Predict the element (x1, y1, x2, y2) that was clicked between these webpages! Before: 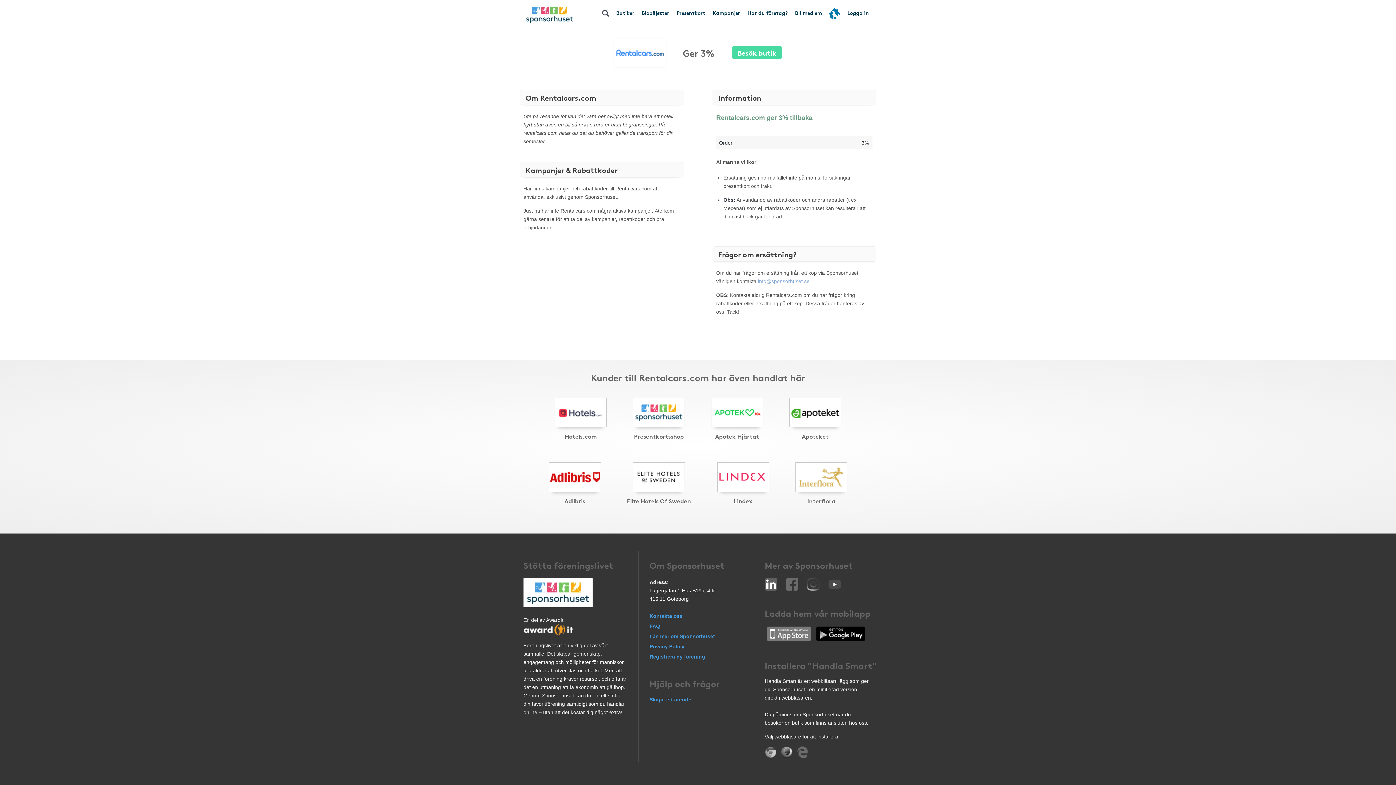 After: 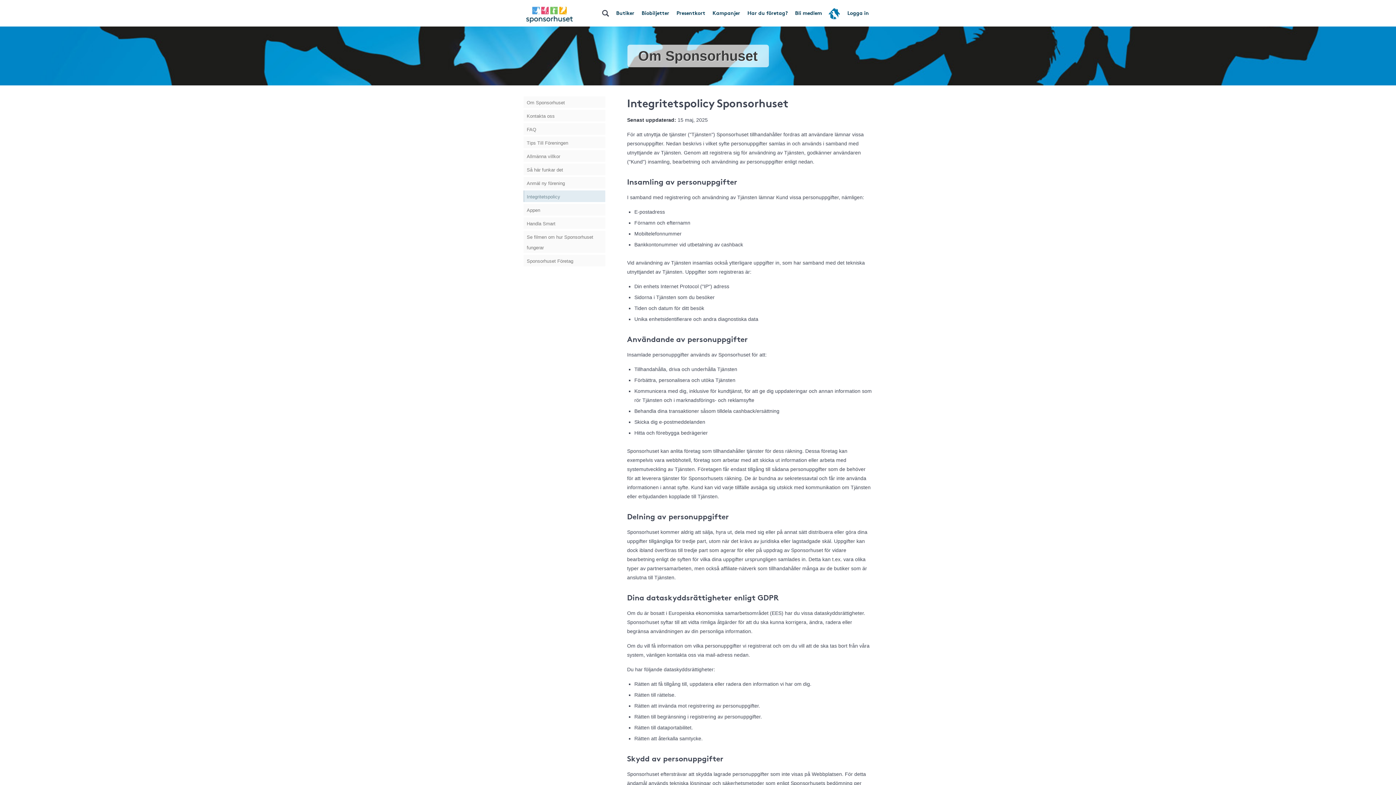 Action: bbox: (649, 644, 684, 649) label: Privacy Policy